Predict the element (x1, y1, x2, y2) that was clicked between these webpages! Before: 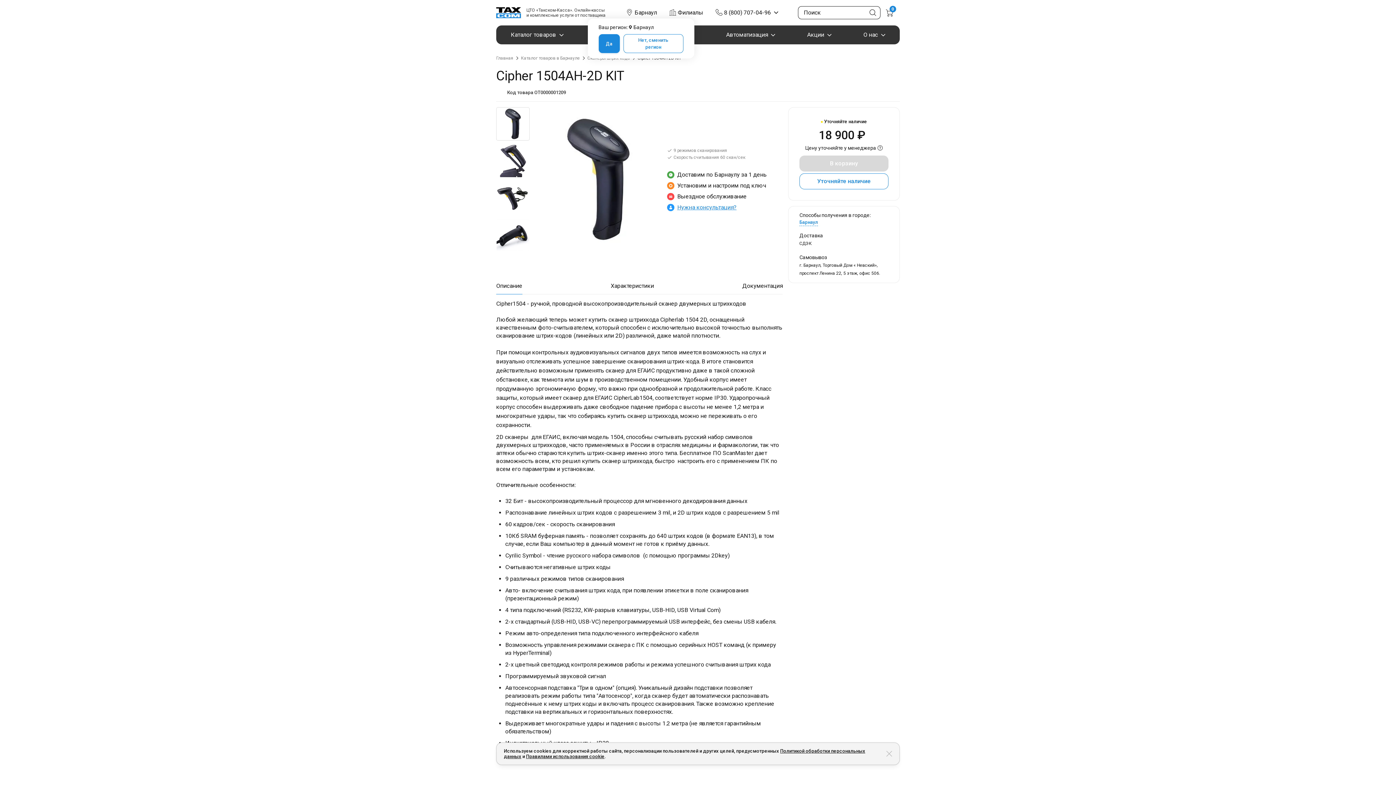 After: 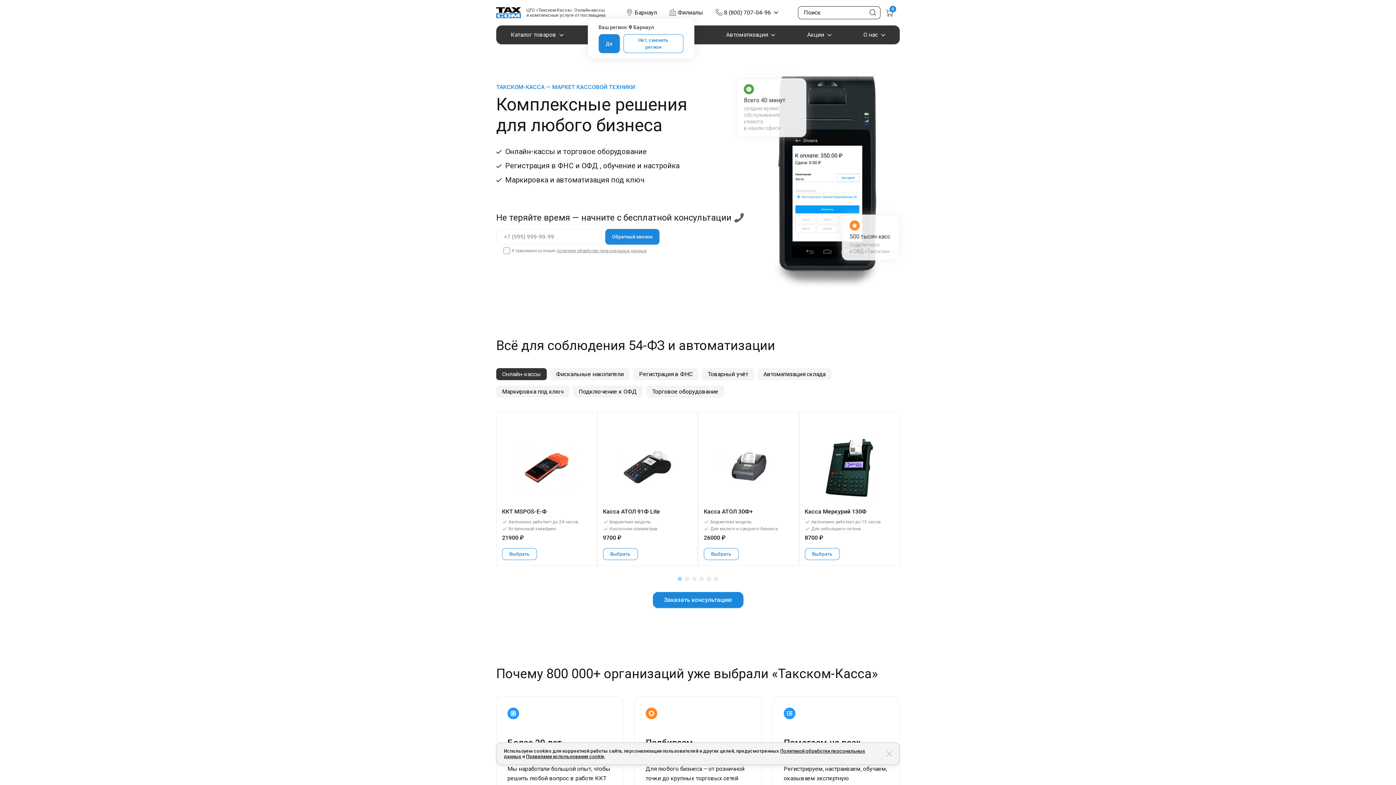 Action: bbox: (496, 7, 521, 18)